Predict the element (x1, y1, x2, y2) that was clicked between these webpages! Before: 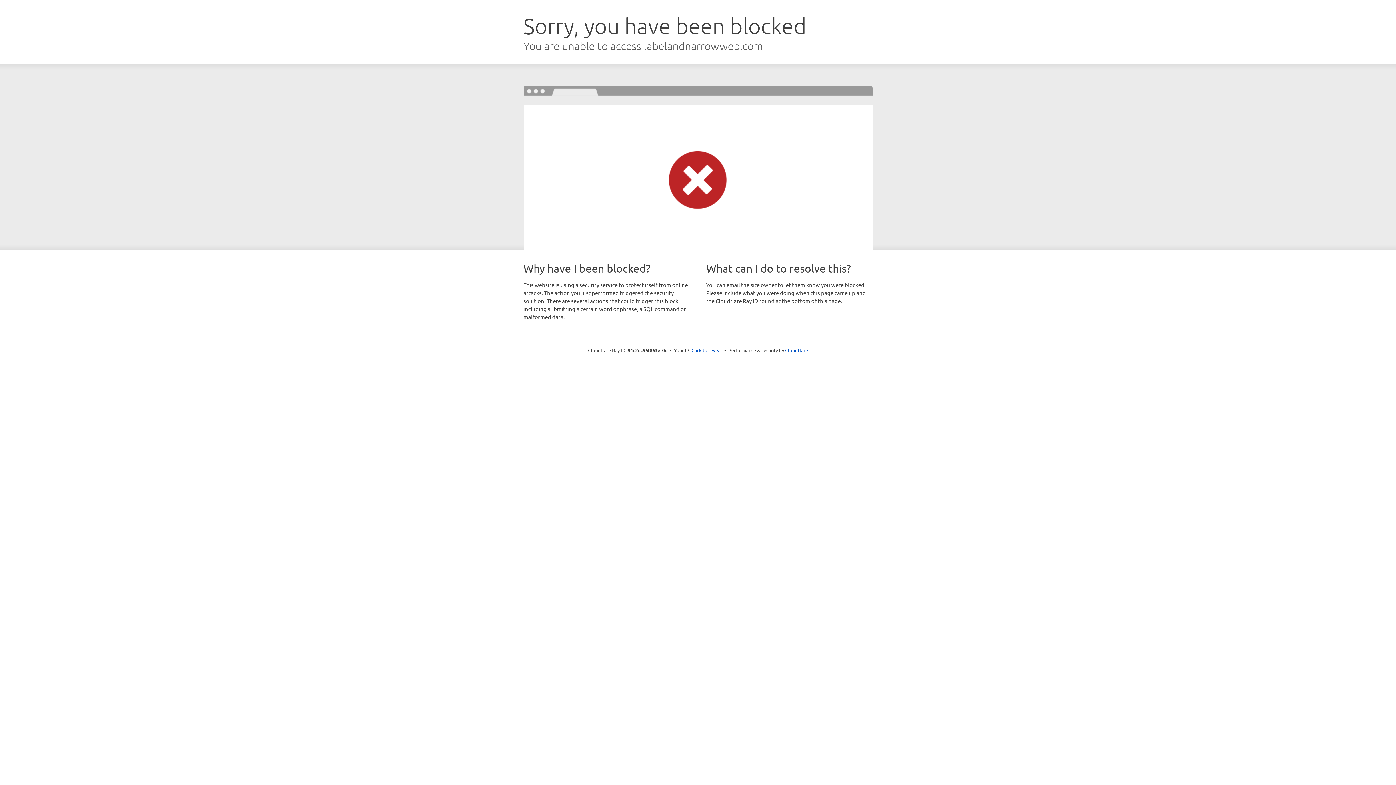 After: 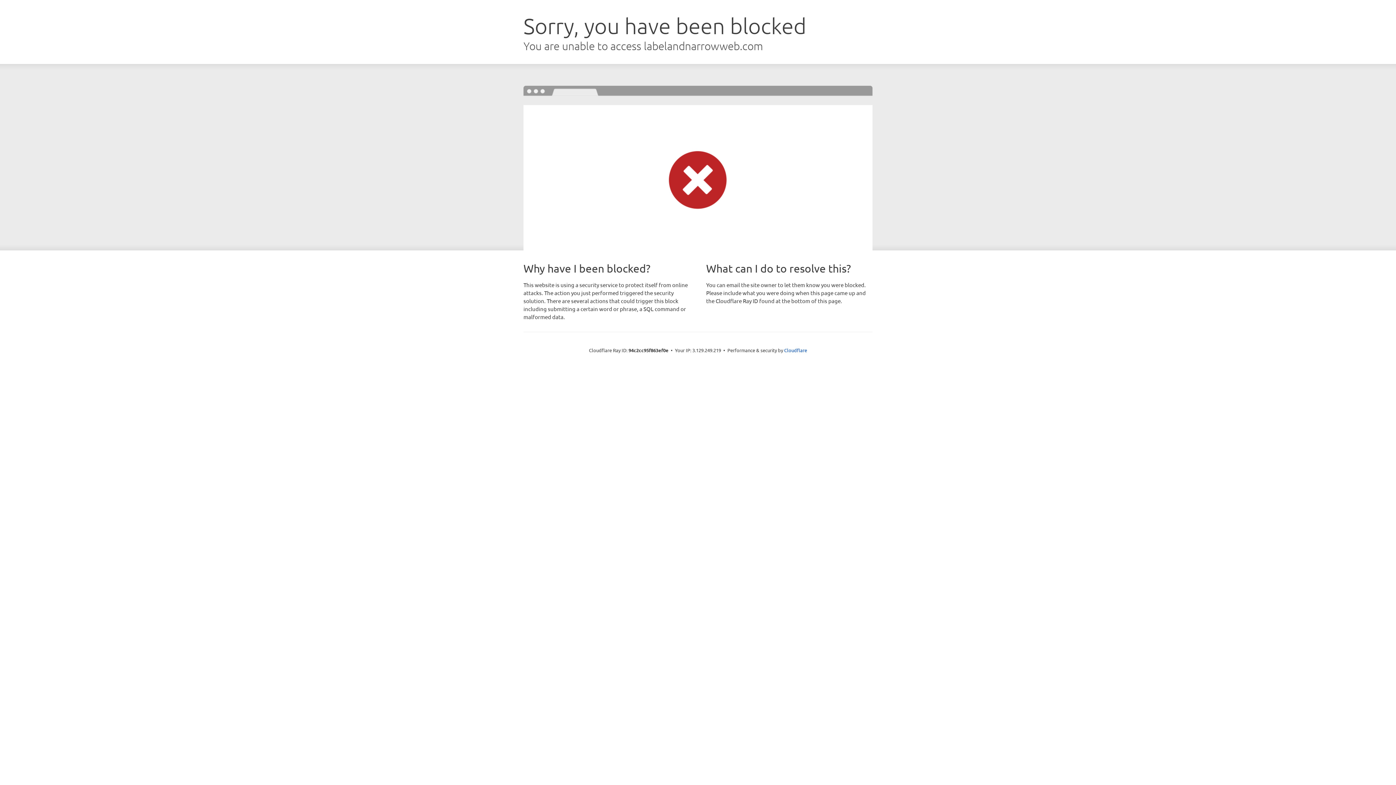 Action: label: Click to reveal bbox: (691, 346, 722, 353)